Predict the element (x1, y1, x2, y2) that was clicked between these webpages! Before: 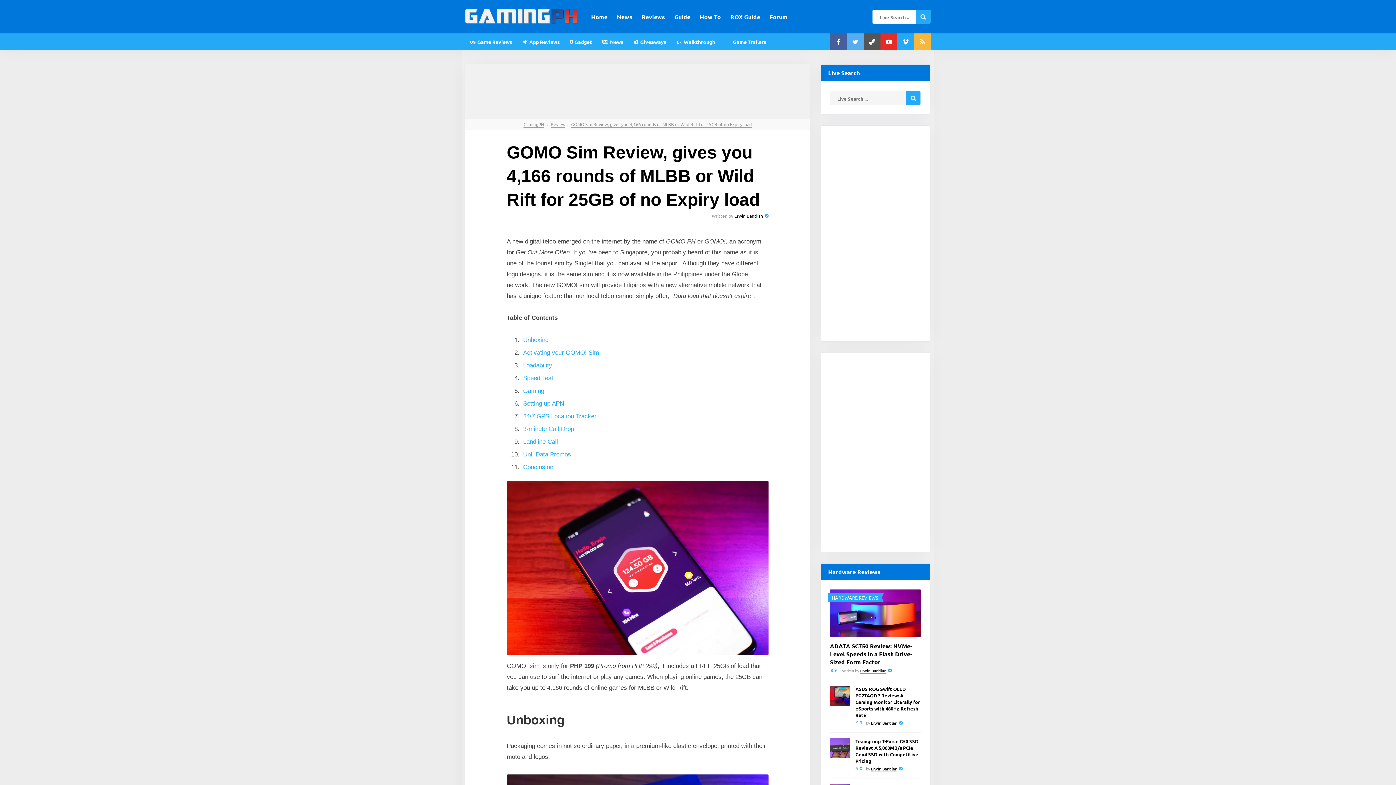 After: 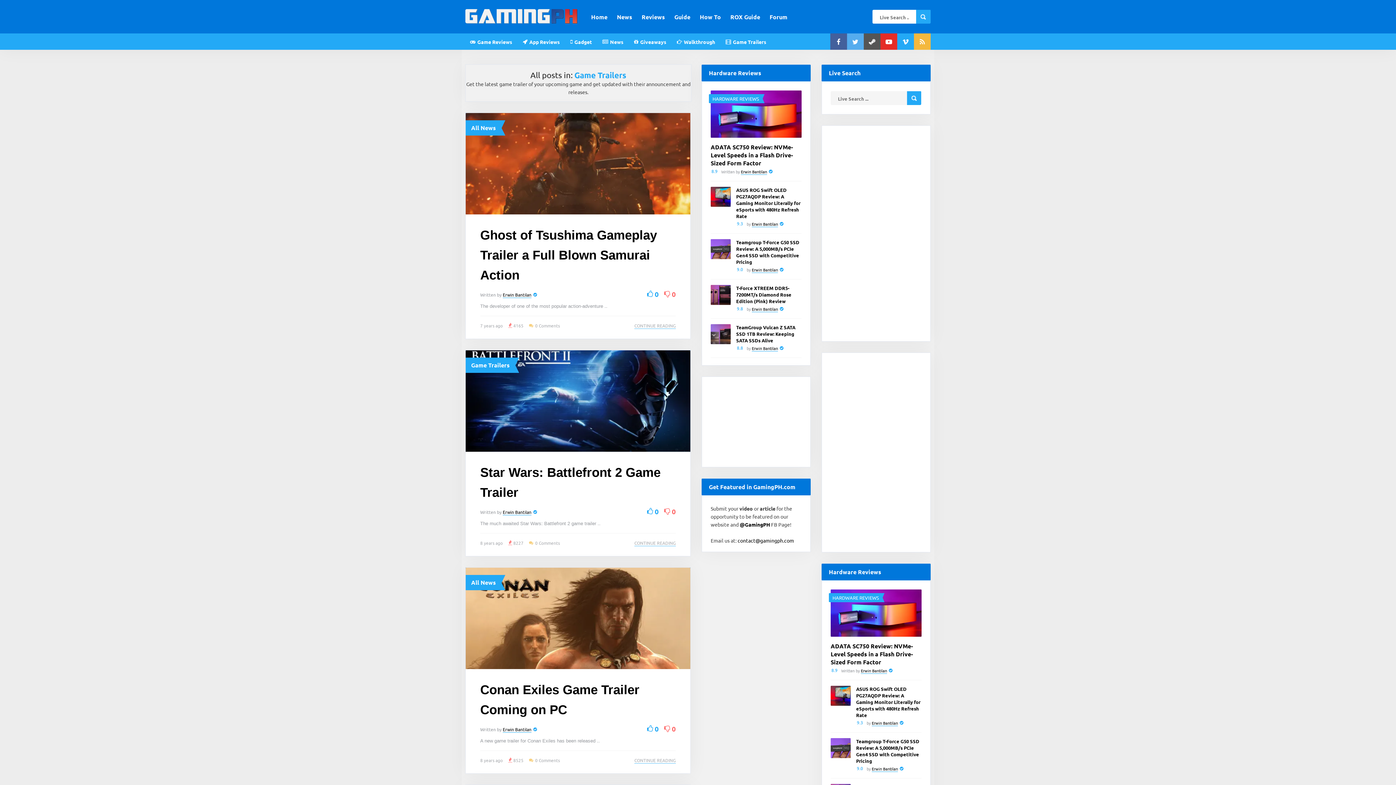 Action: bbox: (722, 33, 769, 48) label:  Game Trailers